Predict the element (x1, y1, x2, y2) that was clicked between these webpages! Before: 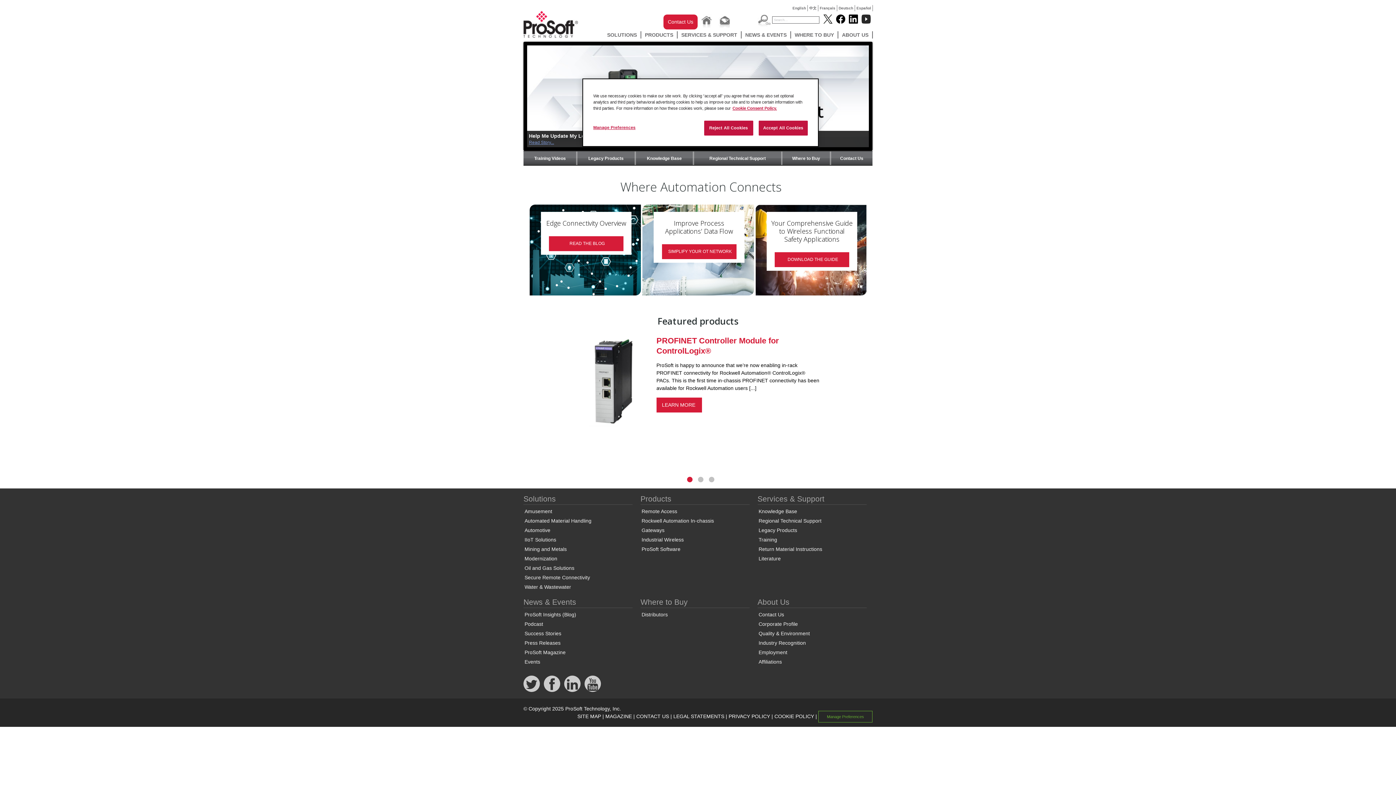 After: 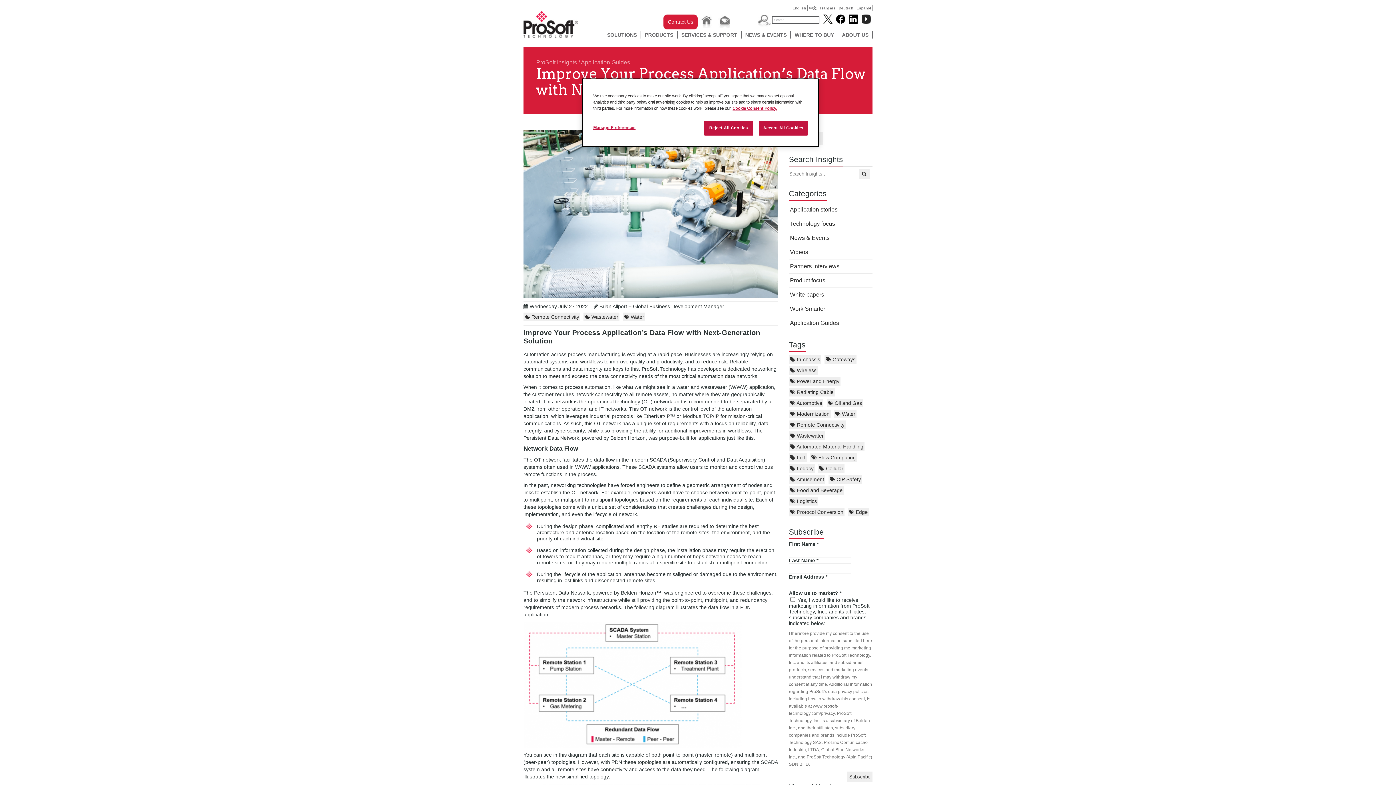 Action: label: Improve Process Applications’ Data Flow

SIMPLIFY YOUR OT NETWORK bbox: (653, 212, 744, 262)